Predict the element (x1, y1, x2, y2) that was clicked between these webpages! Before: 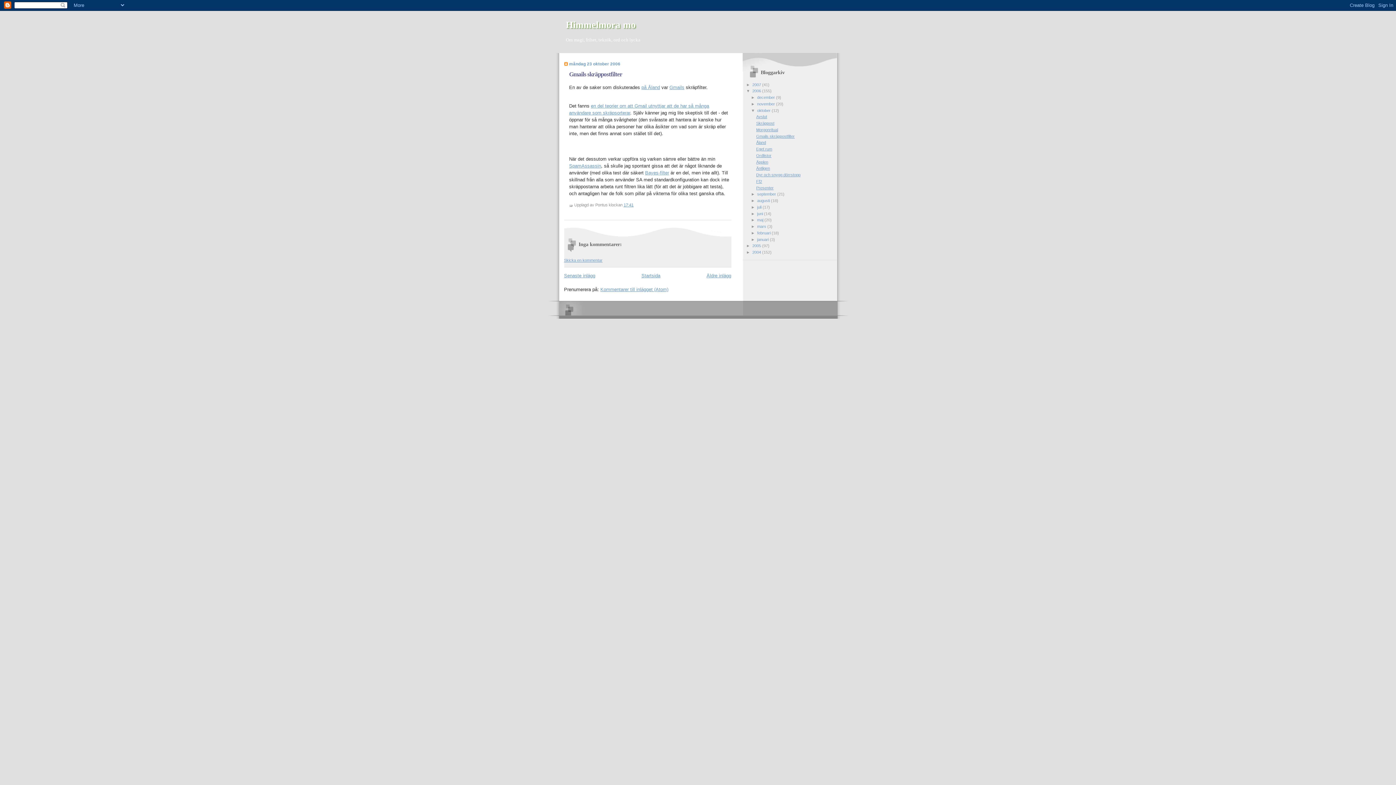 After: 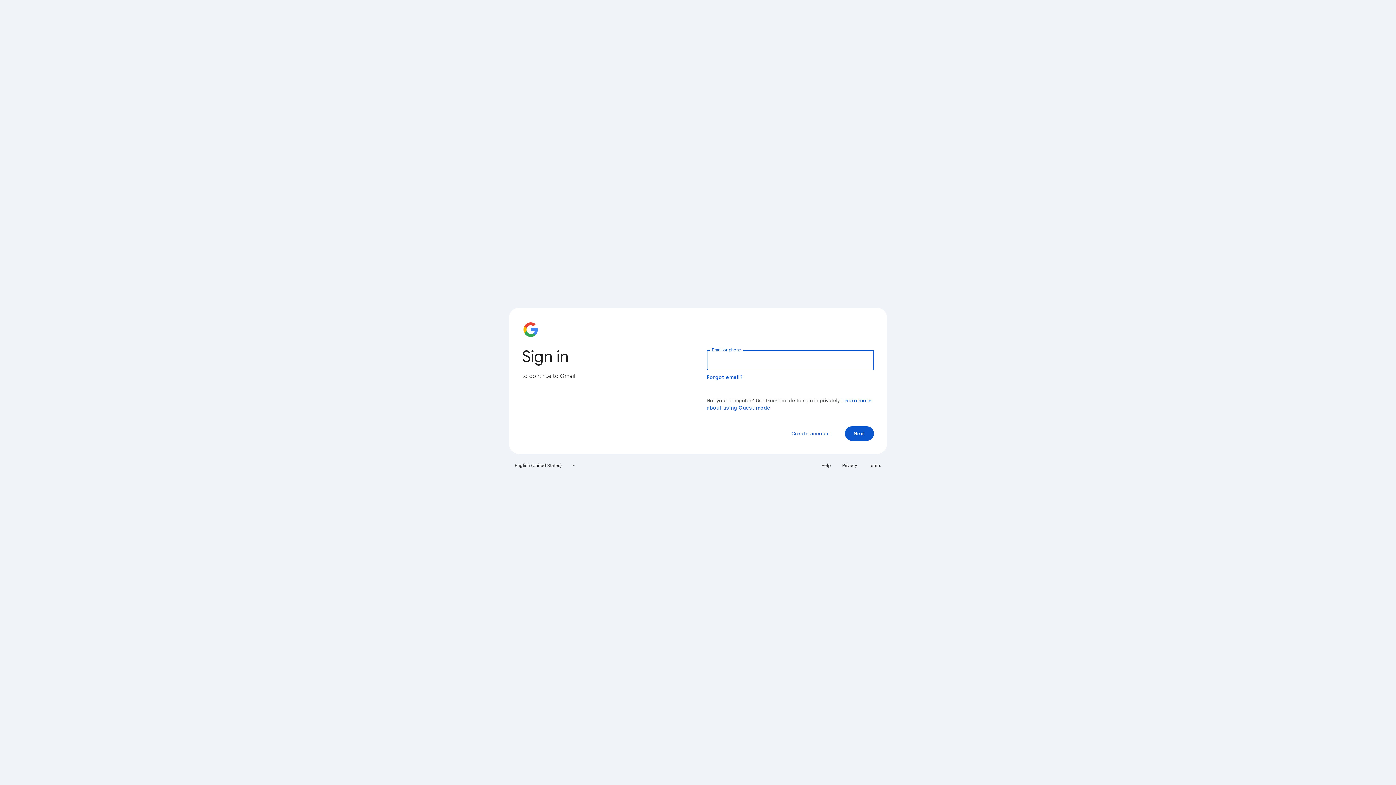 Action: bbox: (669, 84, 684, 90) label: Gmails